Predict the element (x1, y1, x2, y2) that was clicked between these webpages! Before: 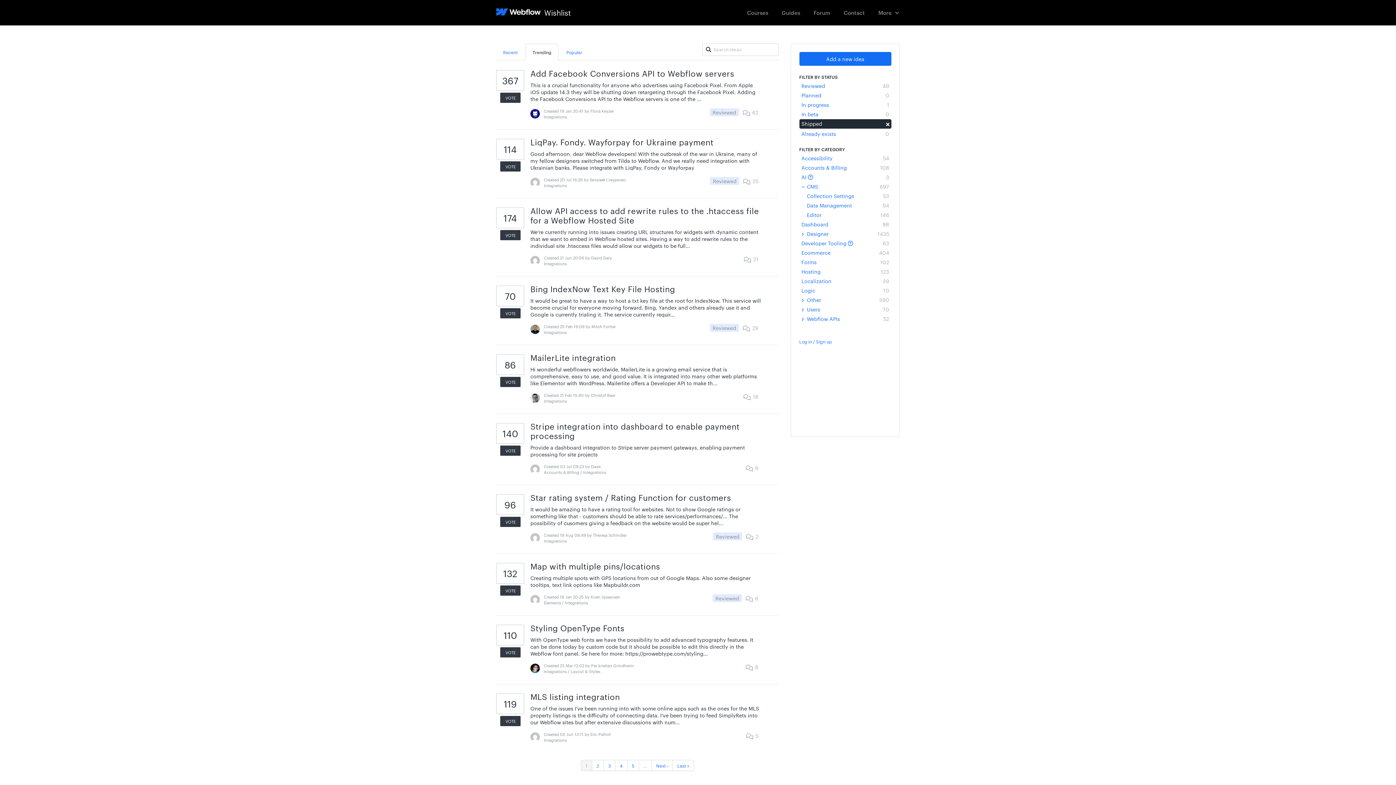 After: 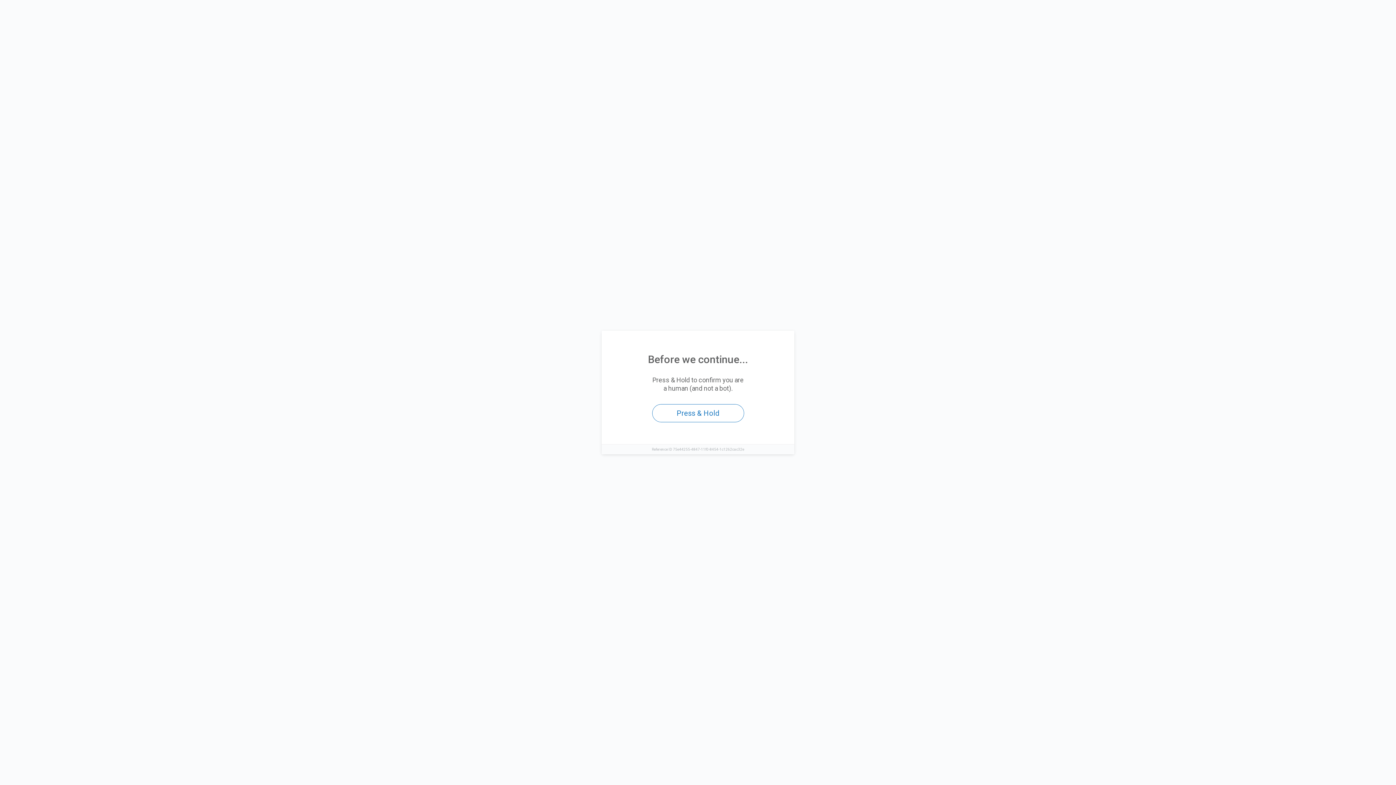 Action: label: 96
VOTE bbox: (496, 494, 524, 527)